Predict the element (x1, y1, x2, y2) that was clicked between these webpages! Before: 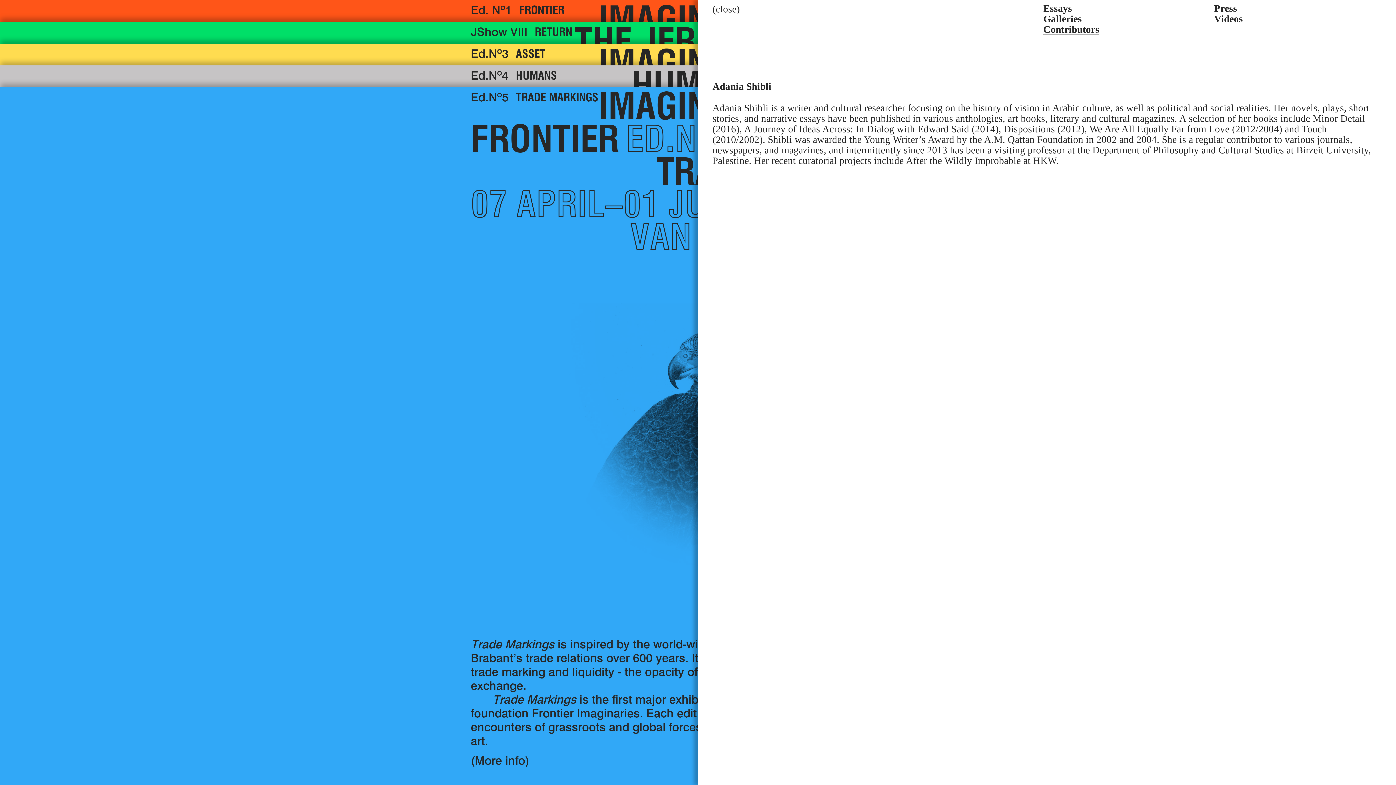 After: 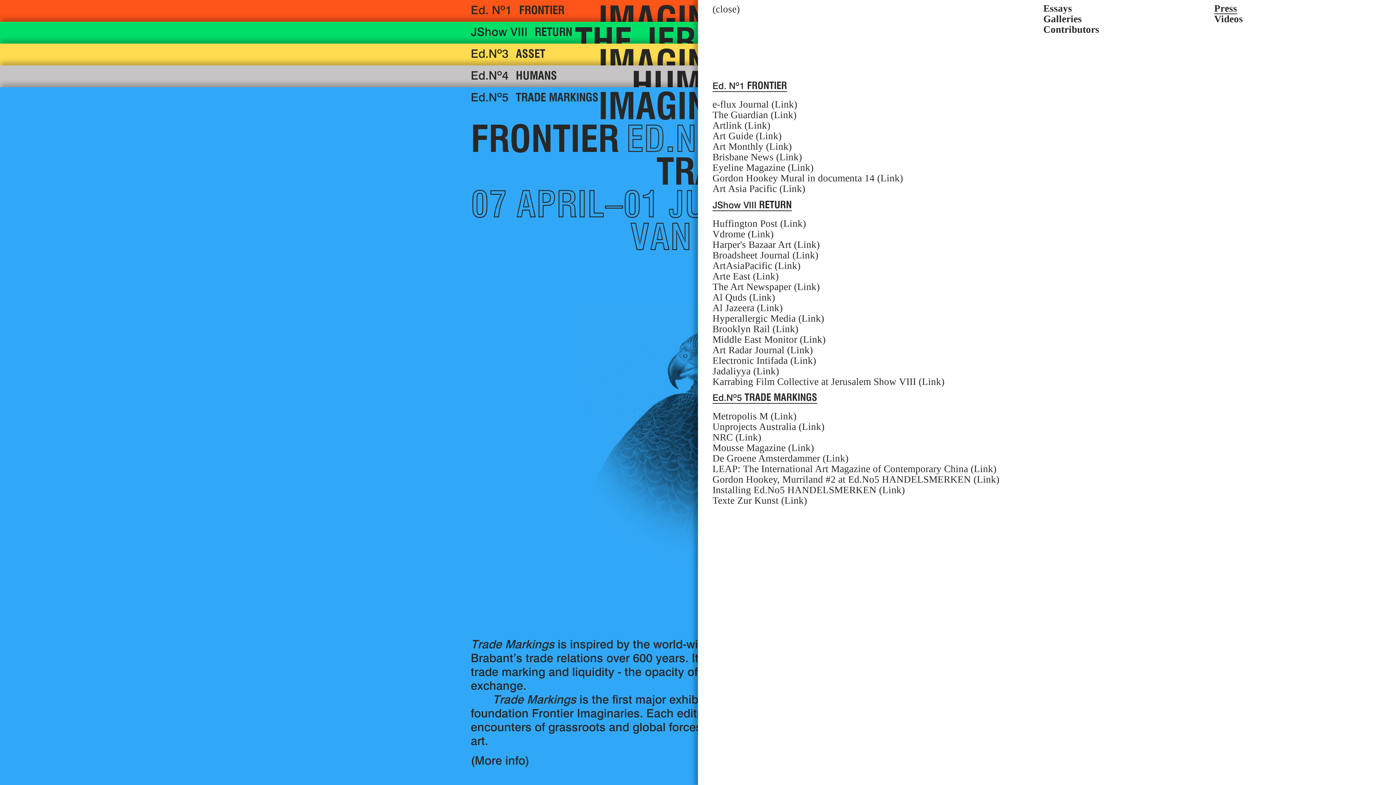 Action: bbox: (1214, 3, 1237, 14) label: Press